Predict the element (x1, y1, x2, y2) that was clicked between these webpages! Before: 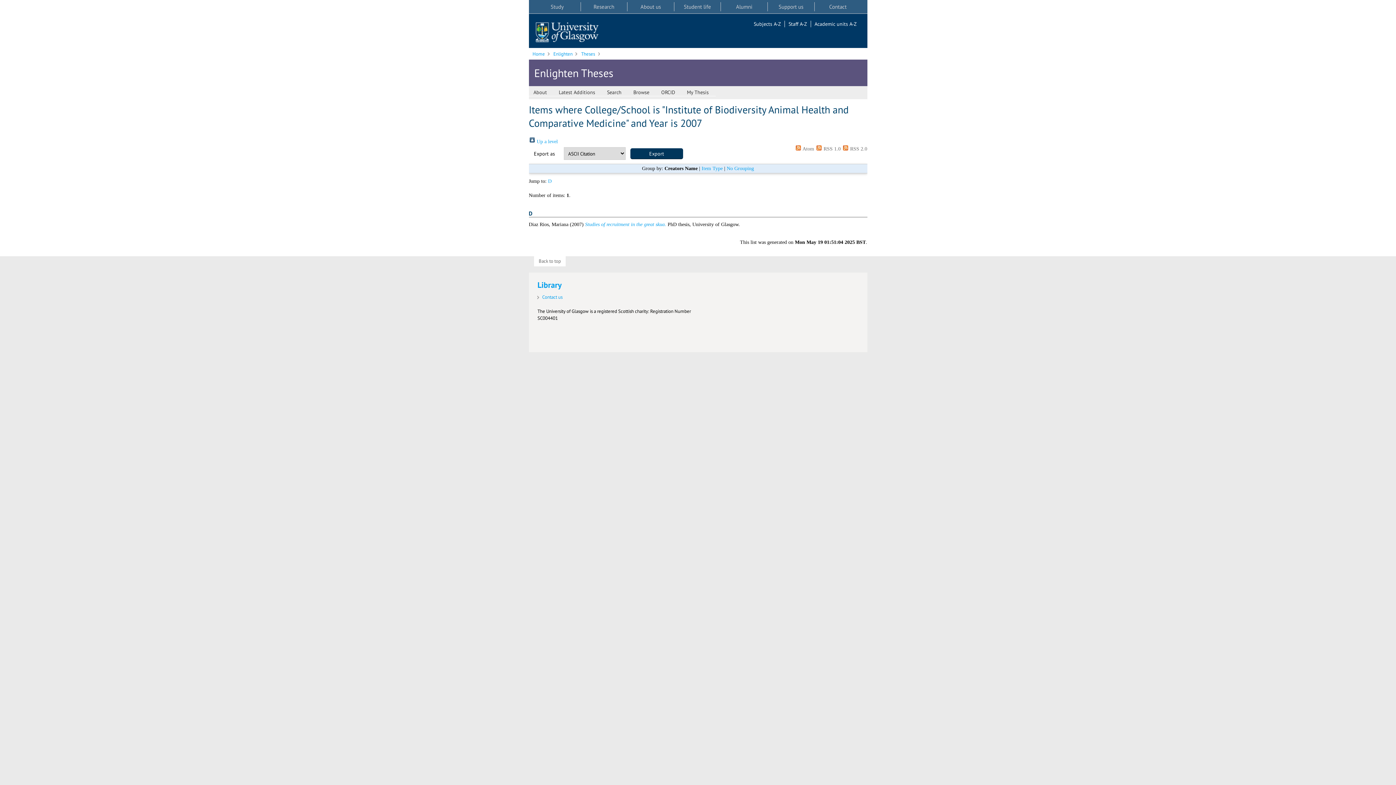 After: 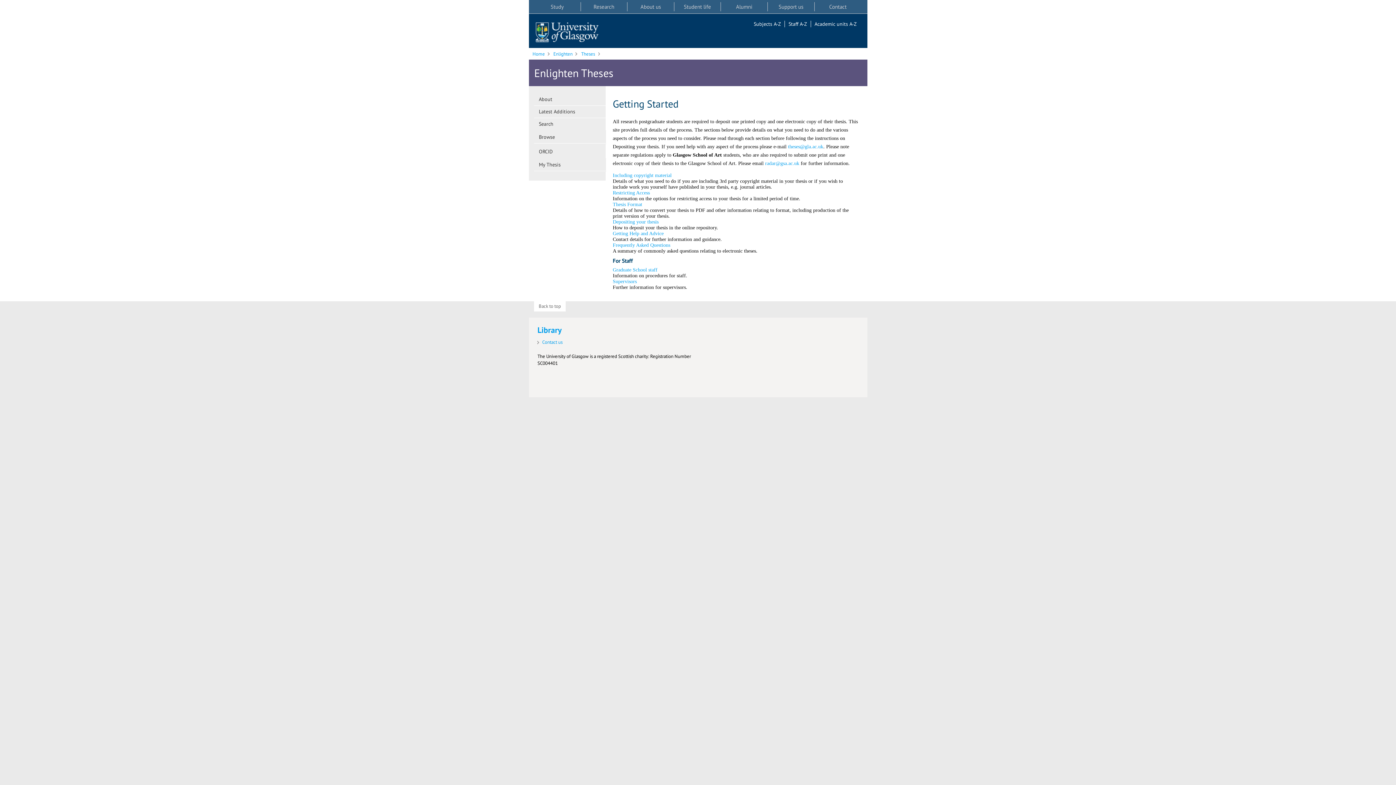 Action: label: About bbox: (528, 89, 554, 96)